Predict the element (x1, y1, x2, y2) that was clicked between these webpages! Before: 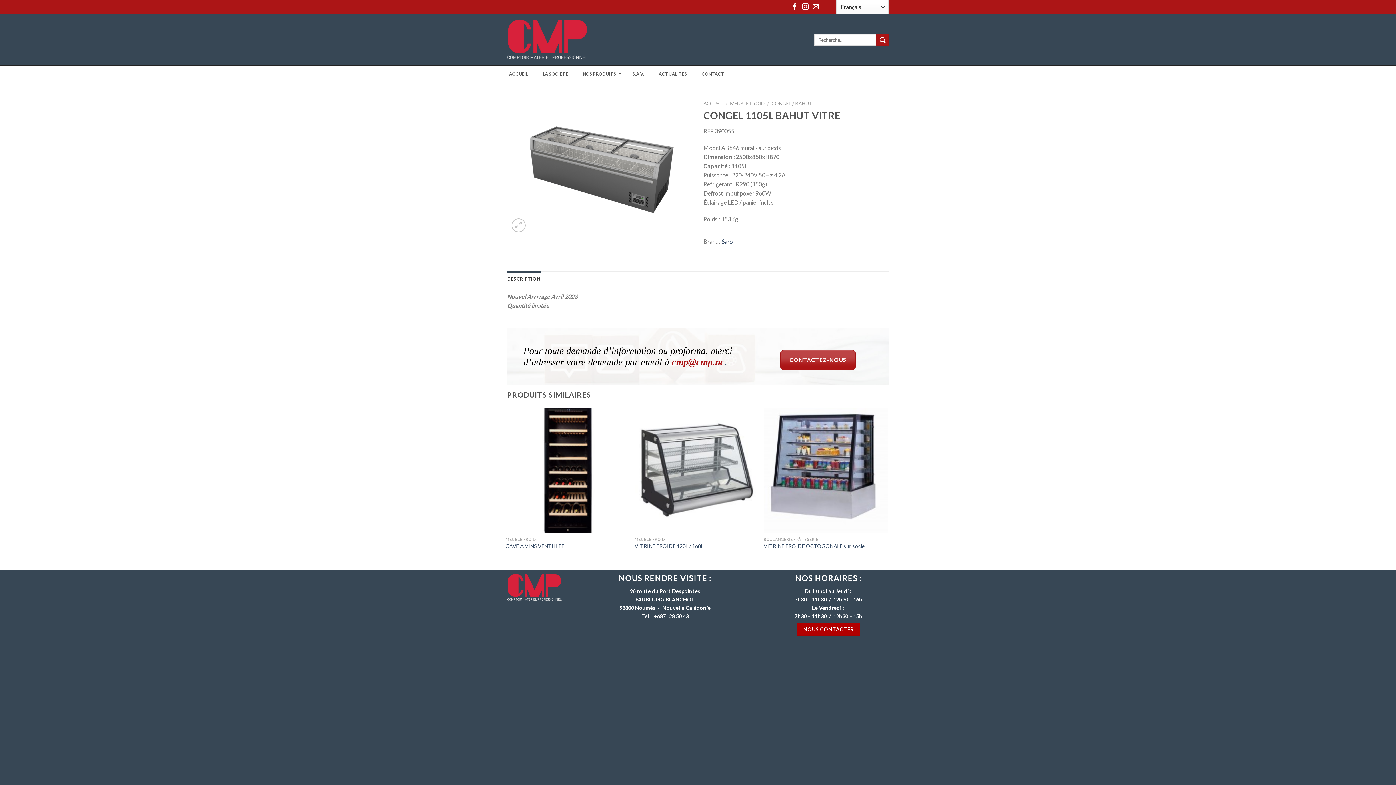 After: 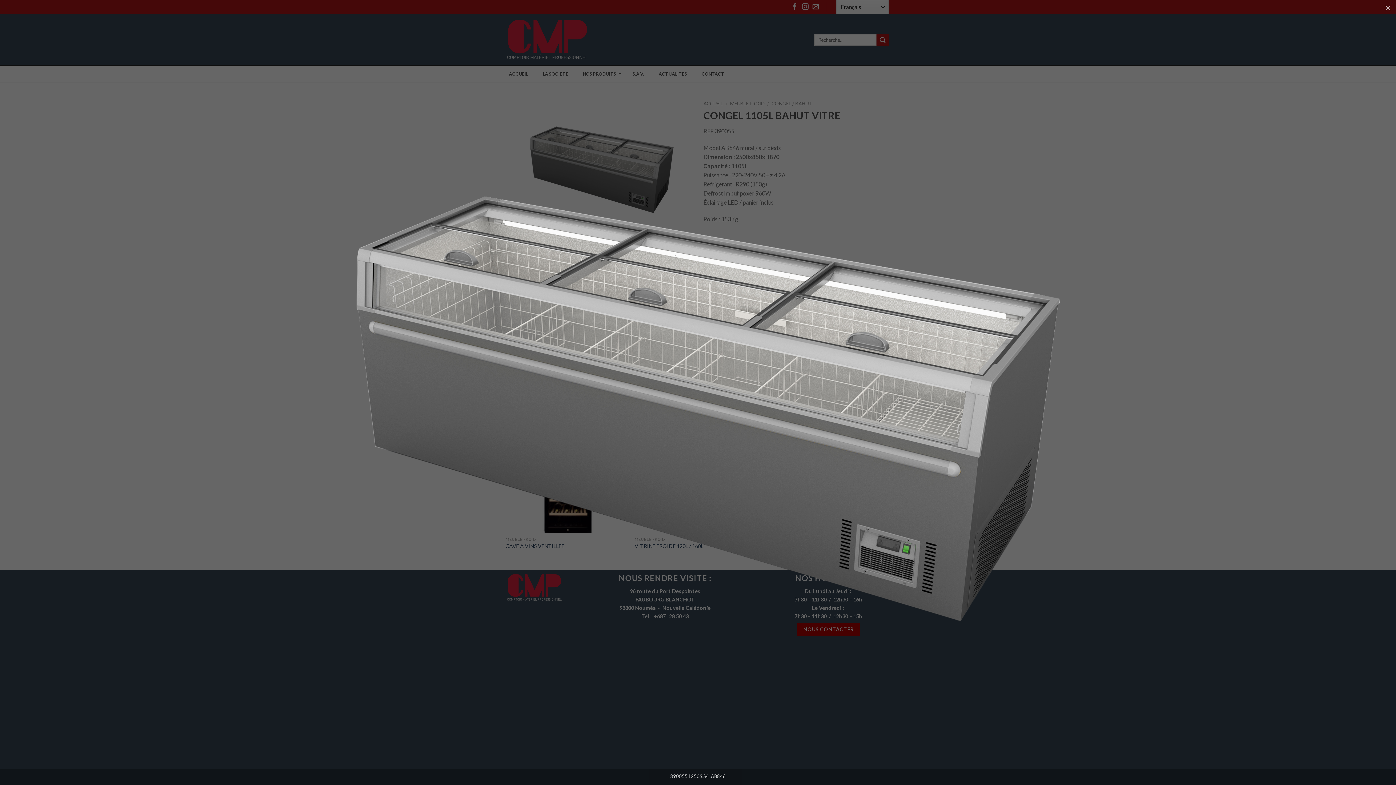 Action: bbox: (507, 162, 692, 169)